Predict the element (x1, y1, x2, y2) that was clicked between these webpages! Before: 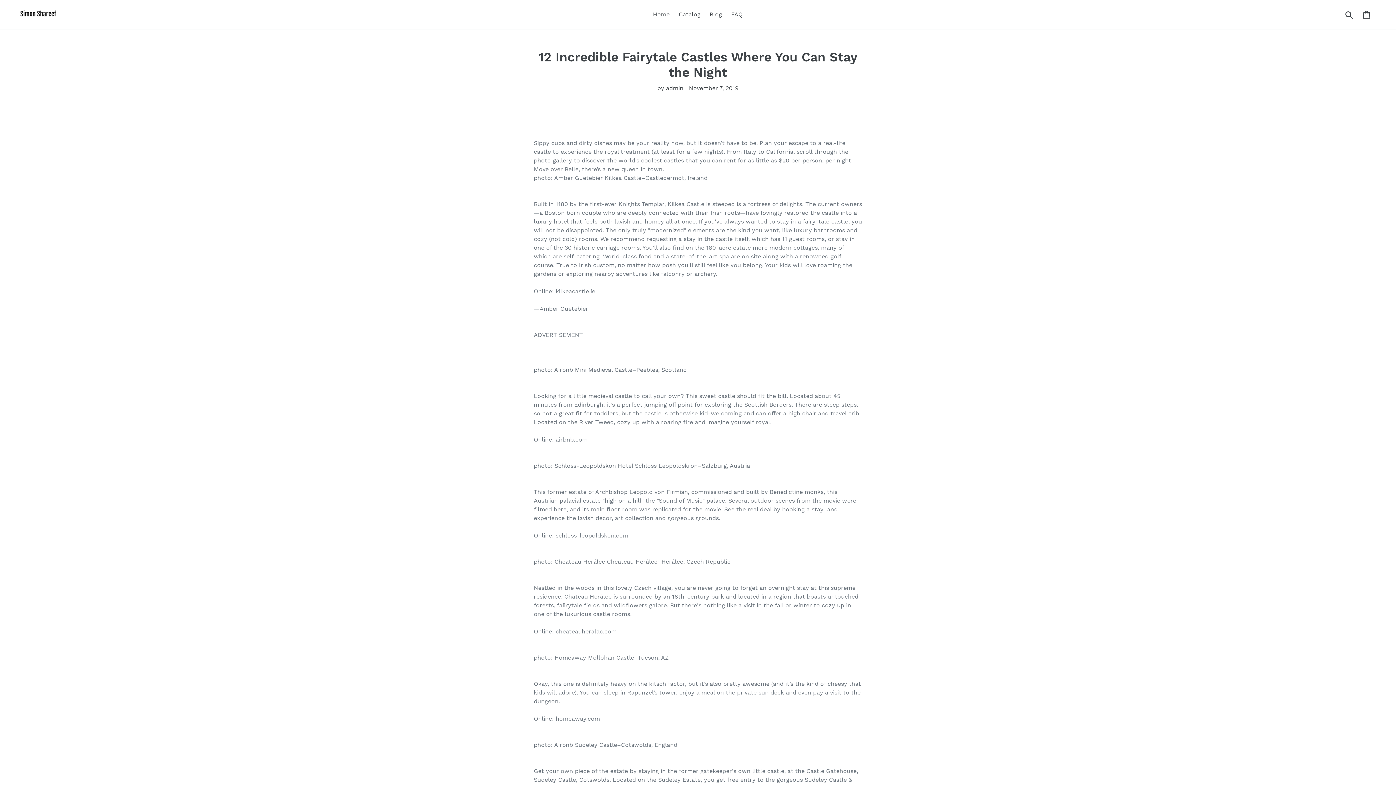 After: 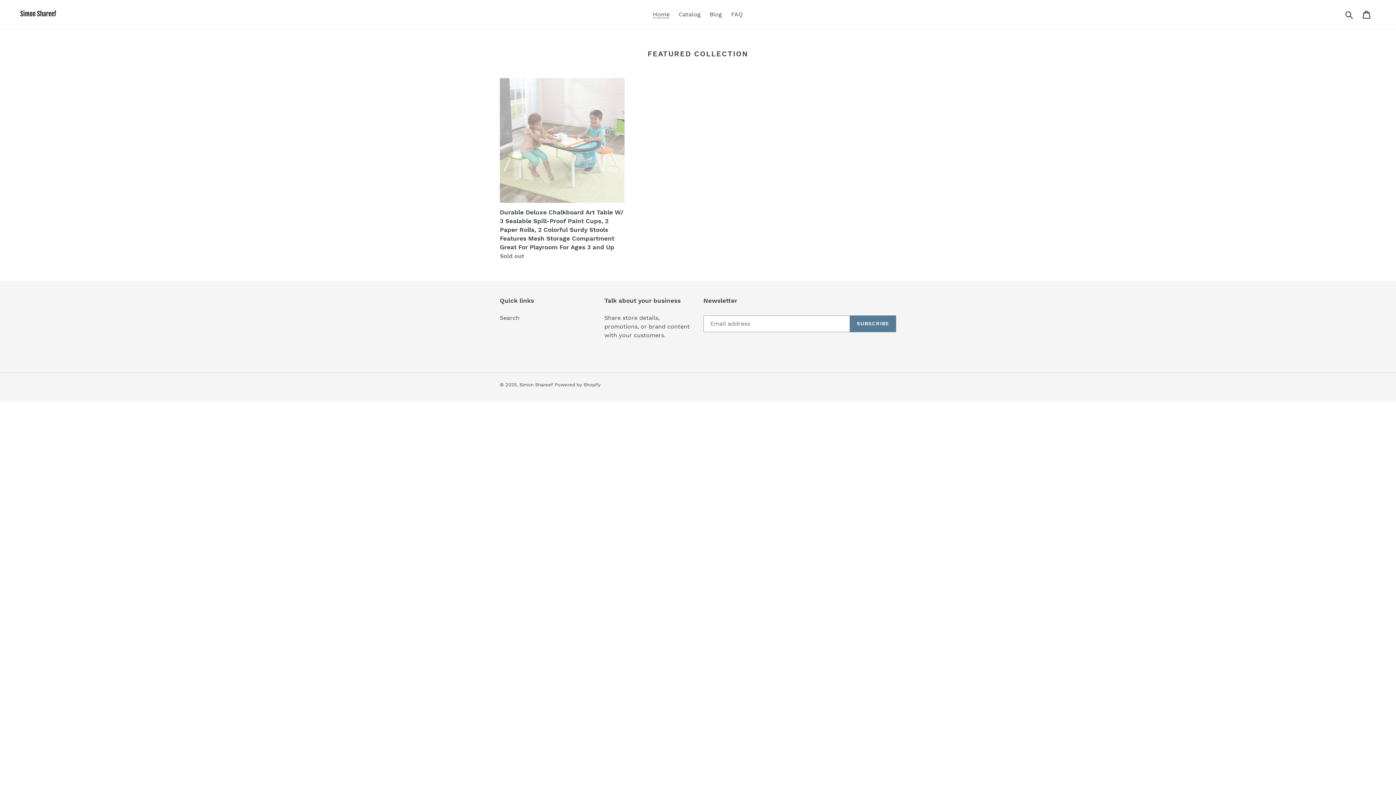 Action: bbox: (20, 8, 358, 20)